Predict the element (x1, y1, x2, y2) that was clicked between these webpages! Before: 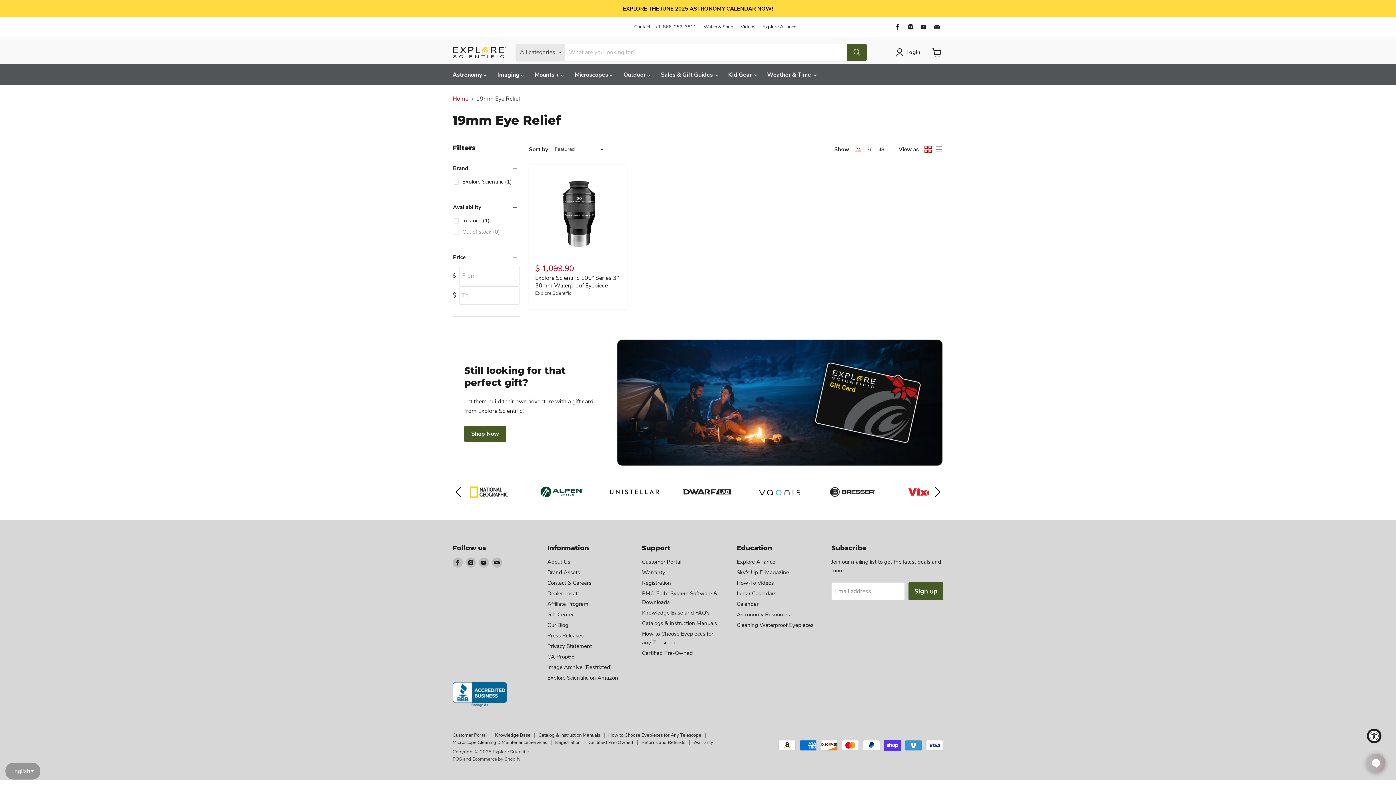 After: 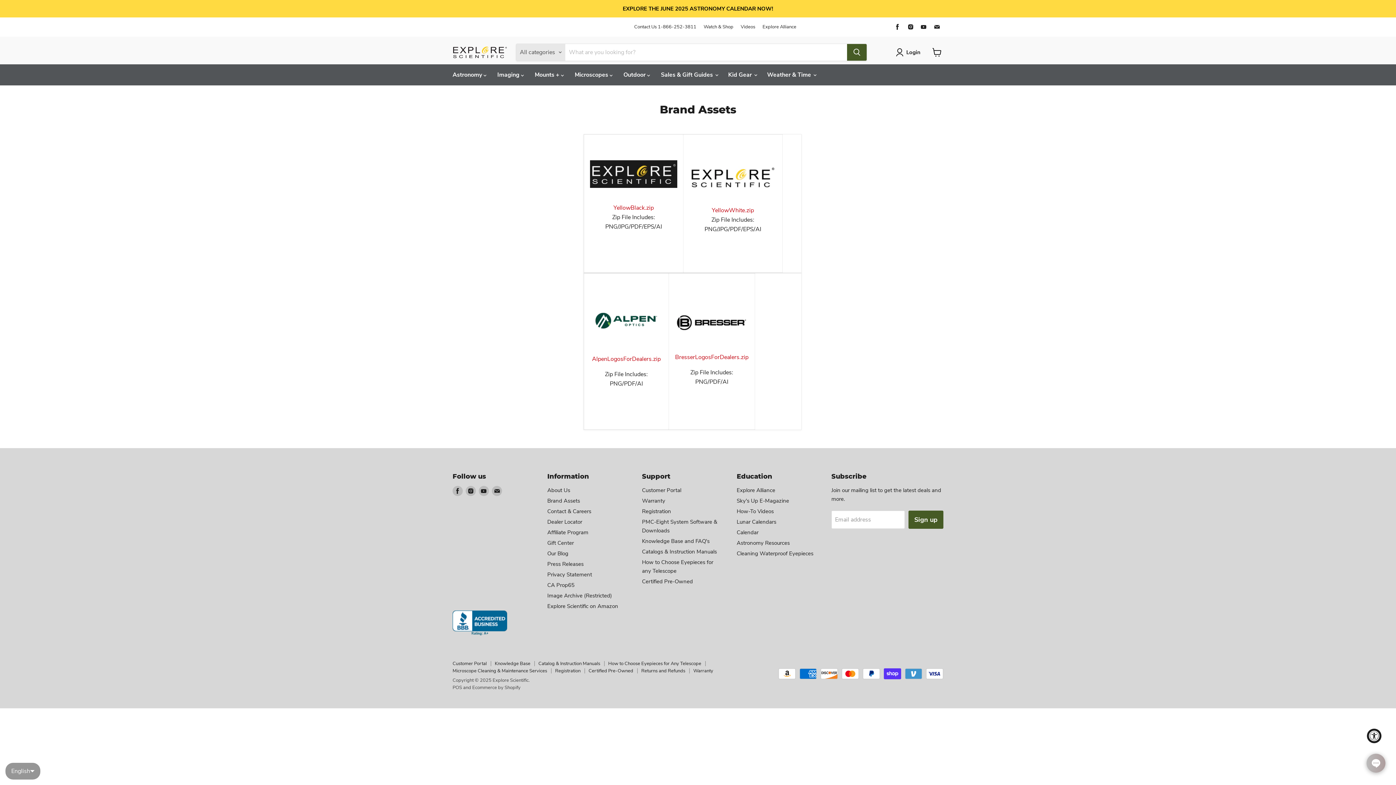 Action: label: Brand Assets bbox: (547, 569, 580, 576)